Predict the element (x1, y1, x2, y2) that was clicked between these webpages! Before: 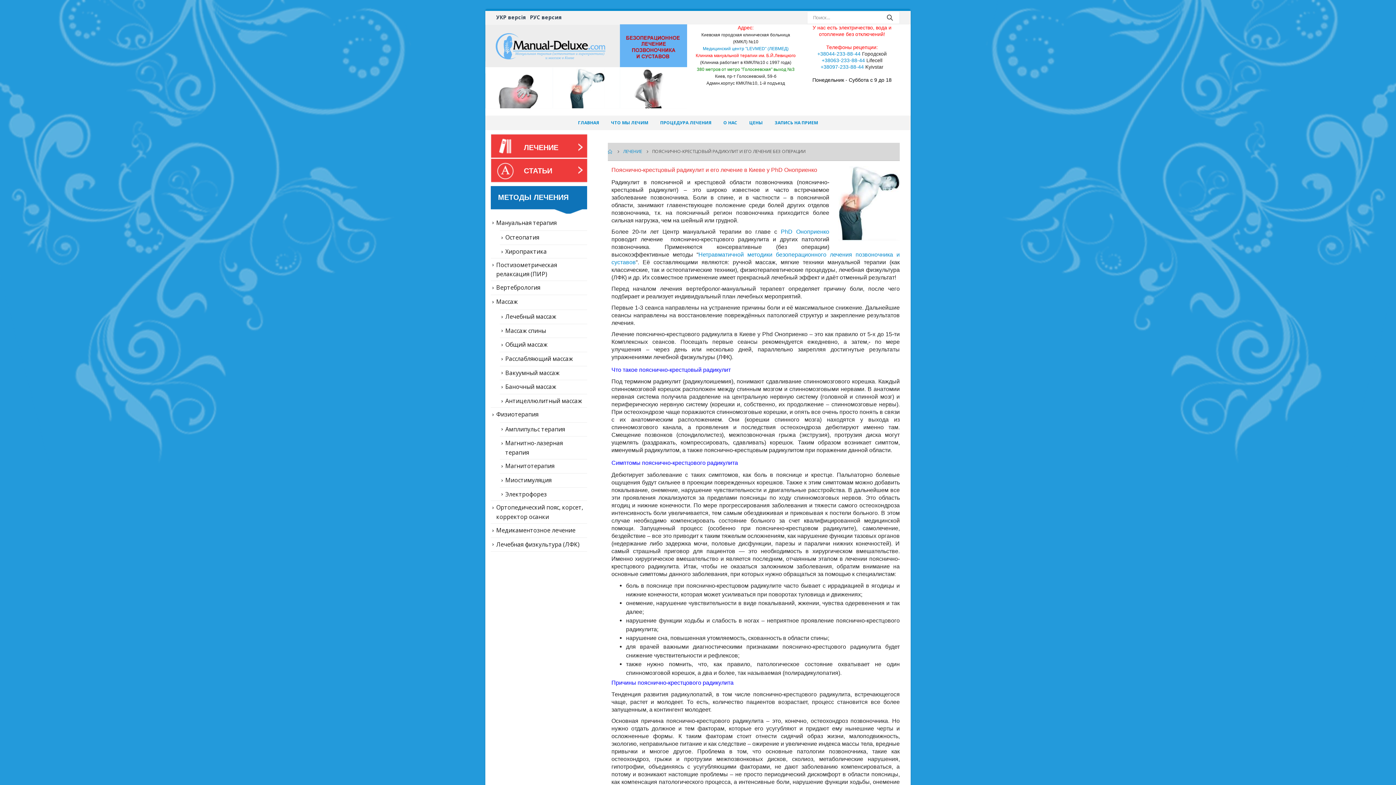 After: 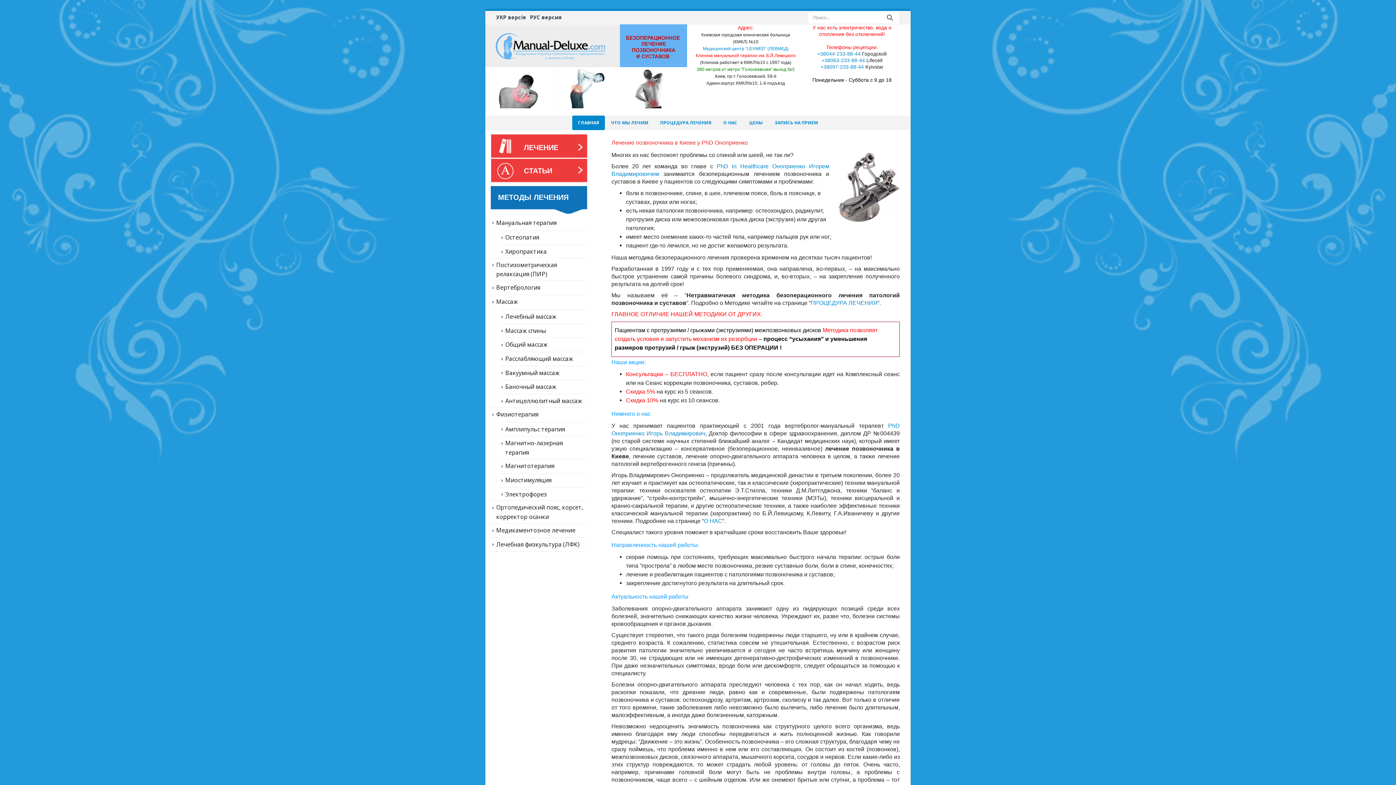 Action: bbox: (880, 11, 899, 23)